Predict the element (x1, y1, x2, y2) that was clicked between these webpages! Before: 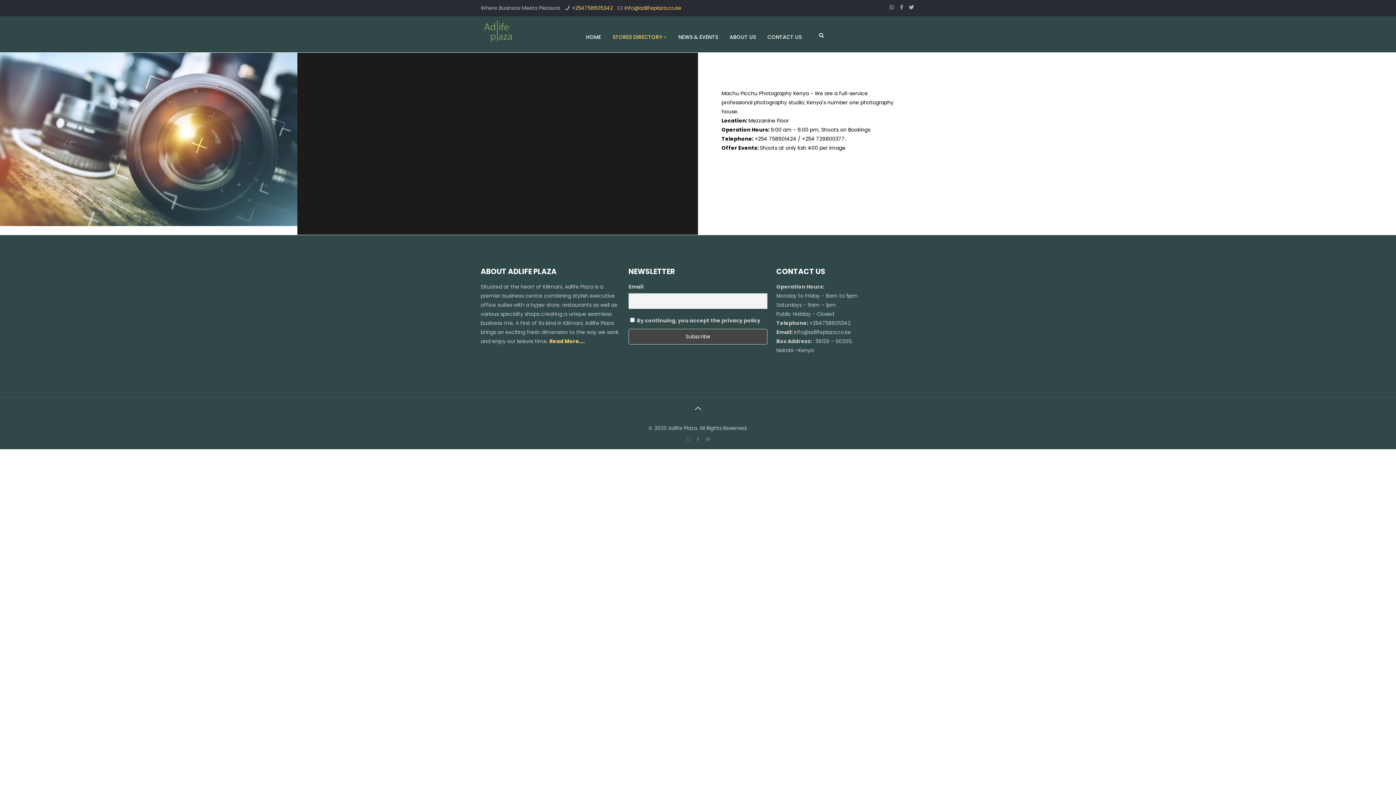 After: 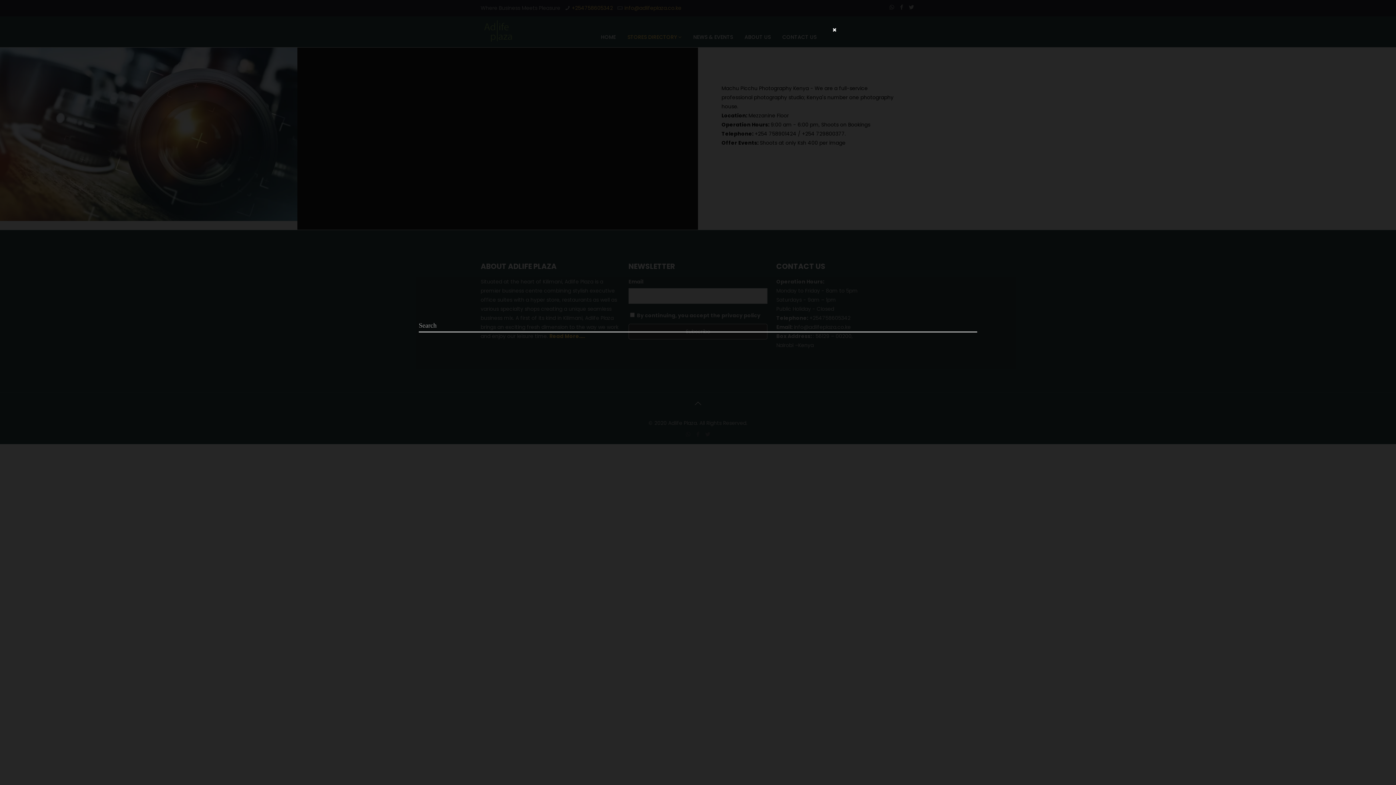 Action: bbox: (814, 27, 829, 45)